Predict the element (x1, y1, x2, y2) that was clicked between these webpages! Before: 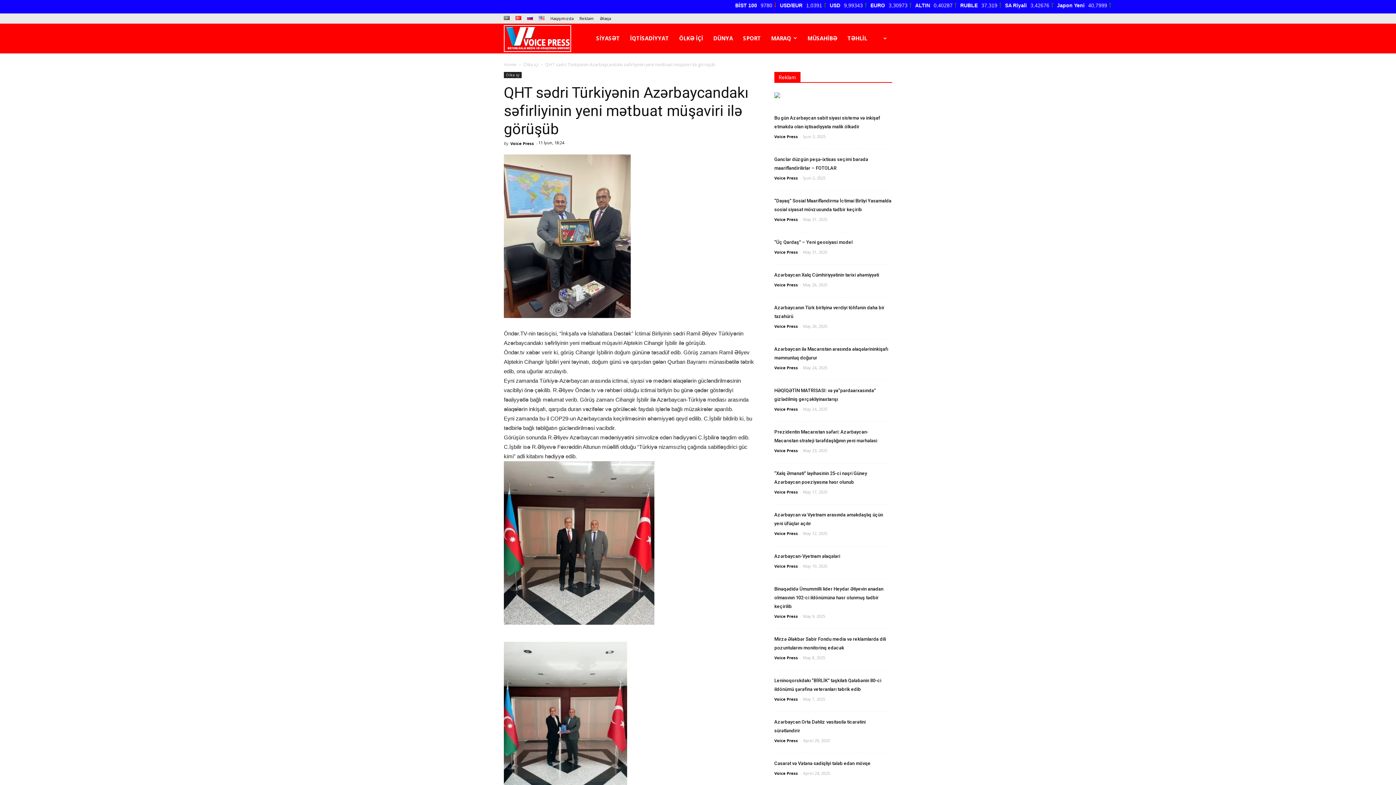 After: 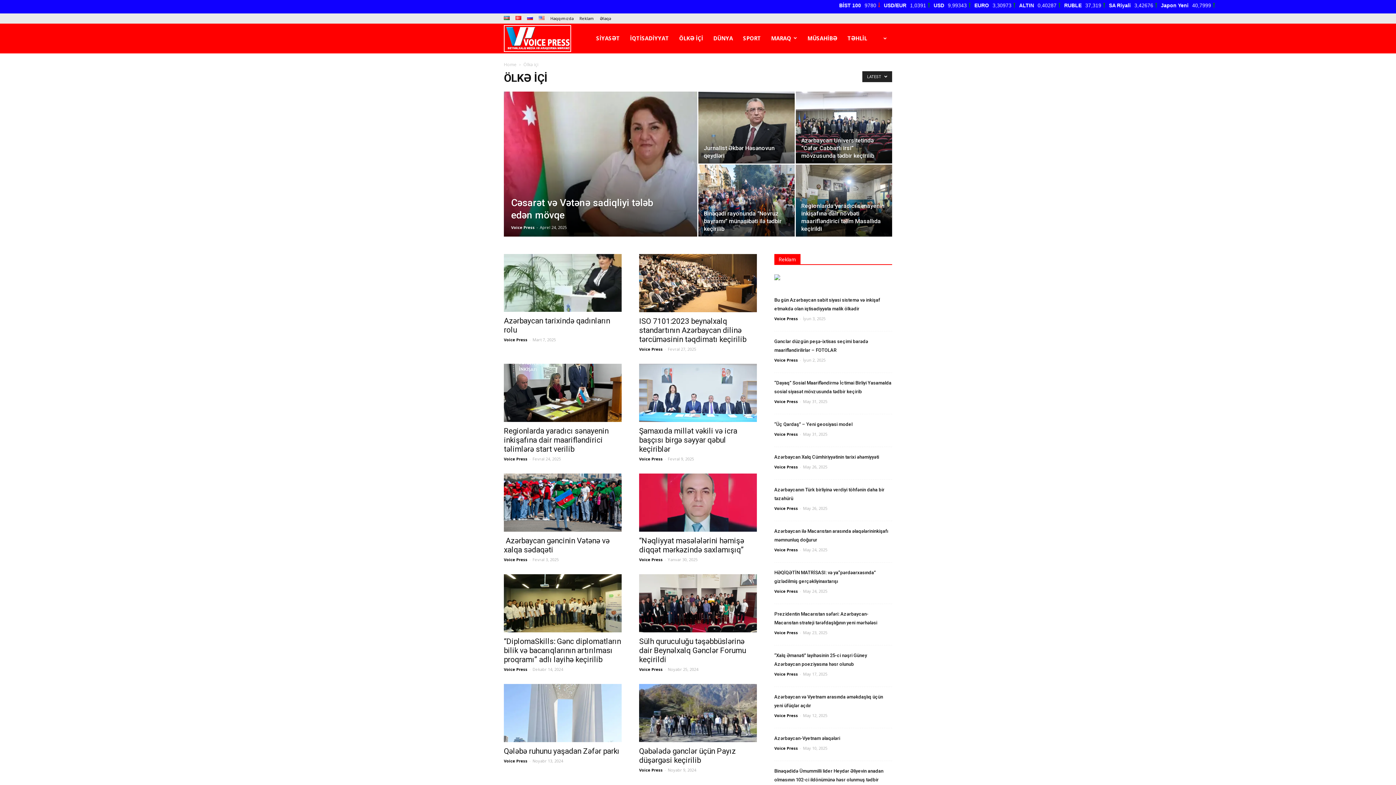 Action: bbox: (523, 61, 538, 67) label: Ölkə içi